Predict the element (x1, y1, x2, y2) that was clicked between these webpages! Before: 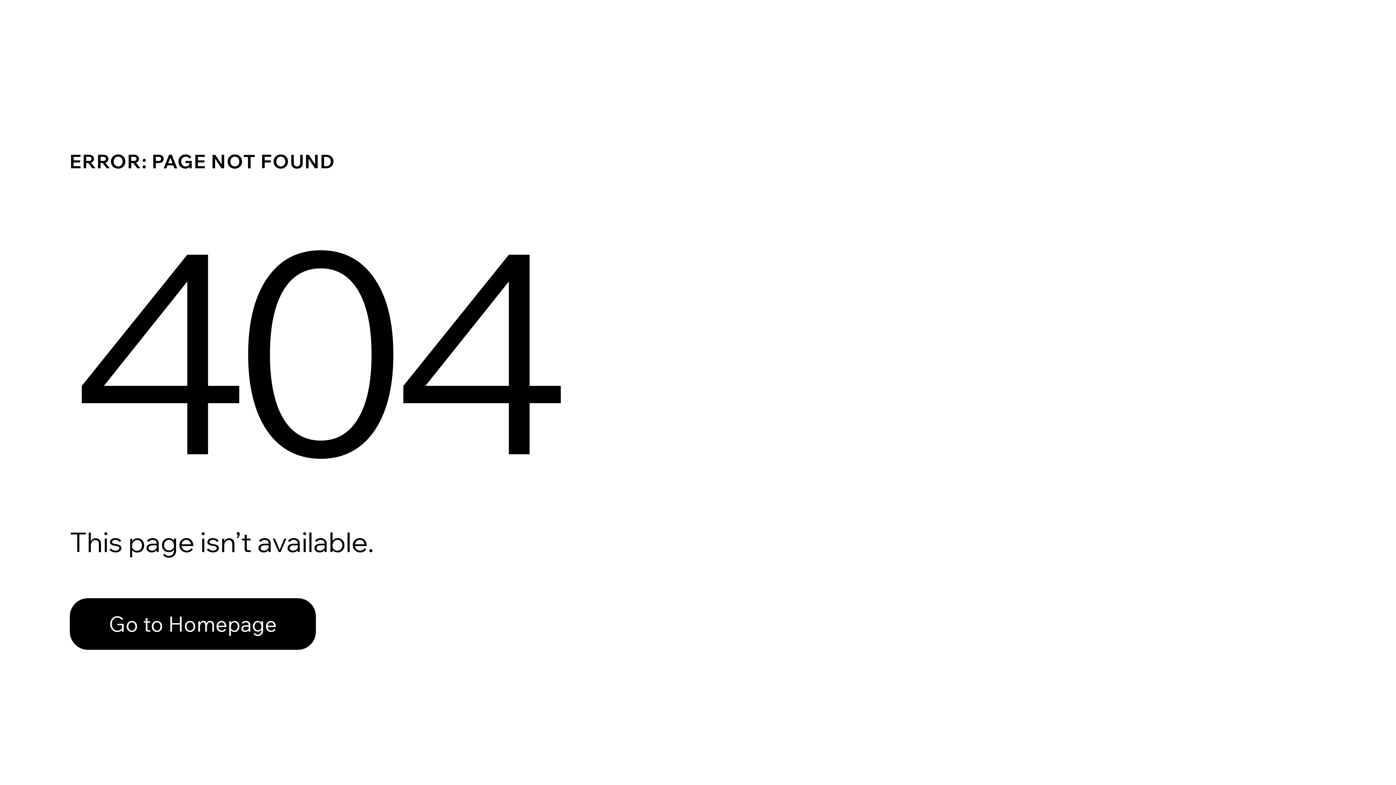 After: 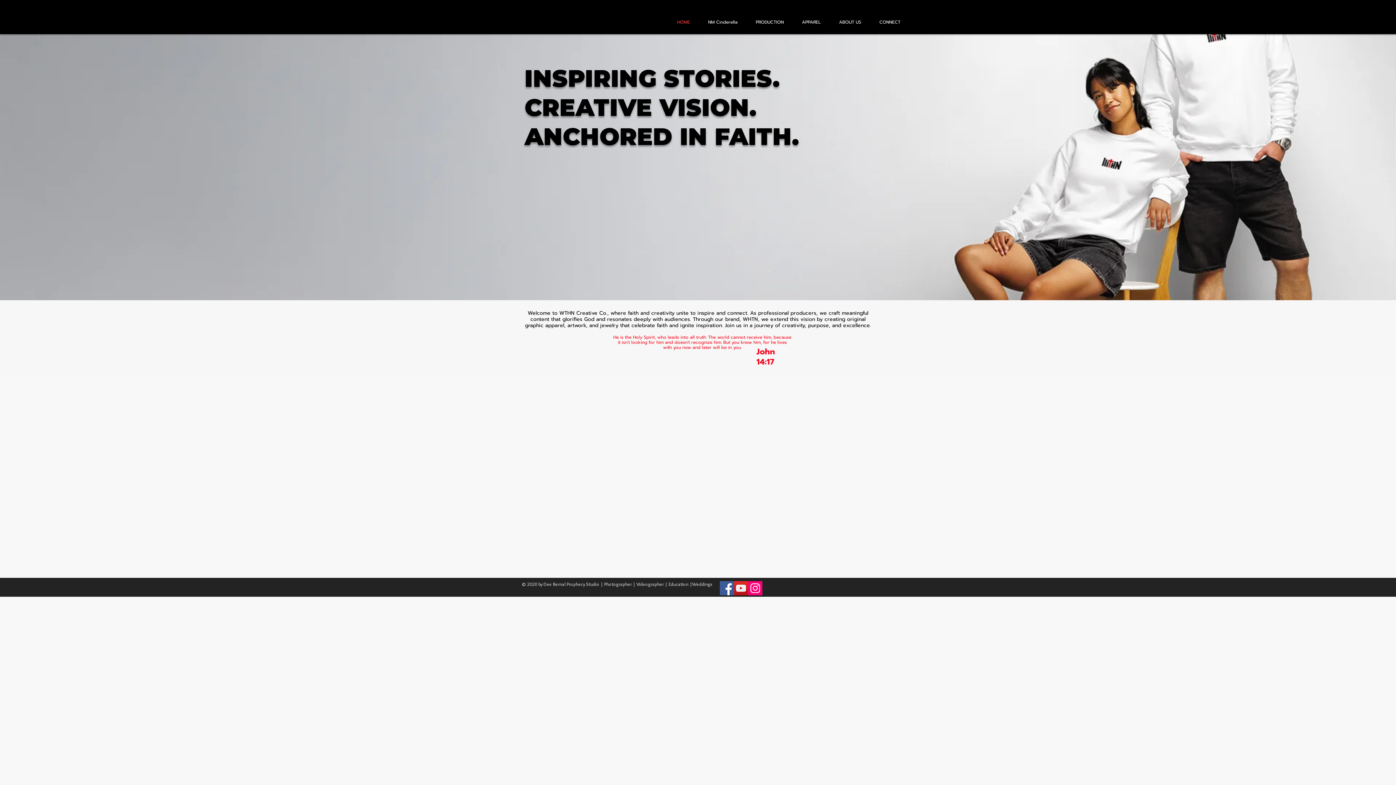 Action: bbox: (69, 582, 768, 659) label: Go to Homepage